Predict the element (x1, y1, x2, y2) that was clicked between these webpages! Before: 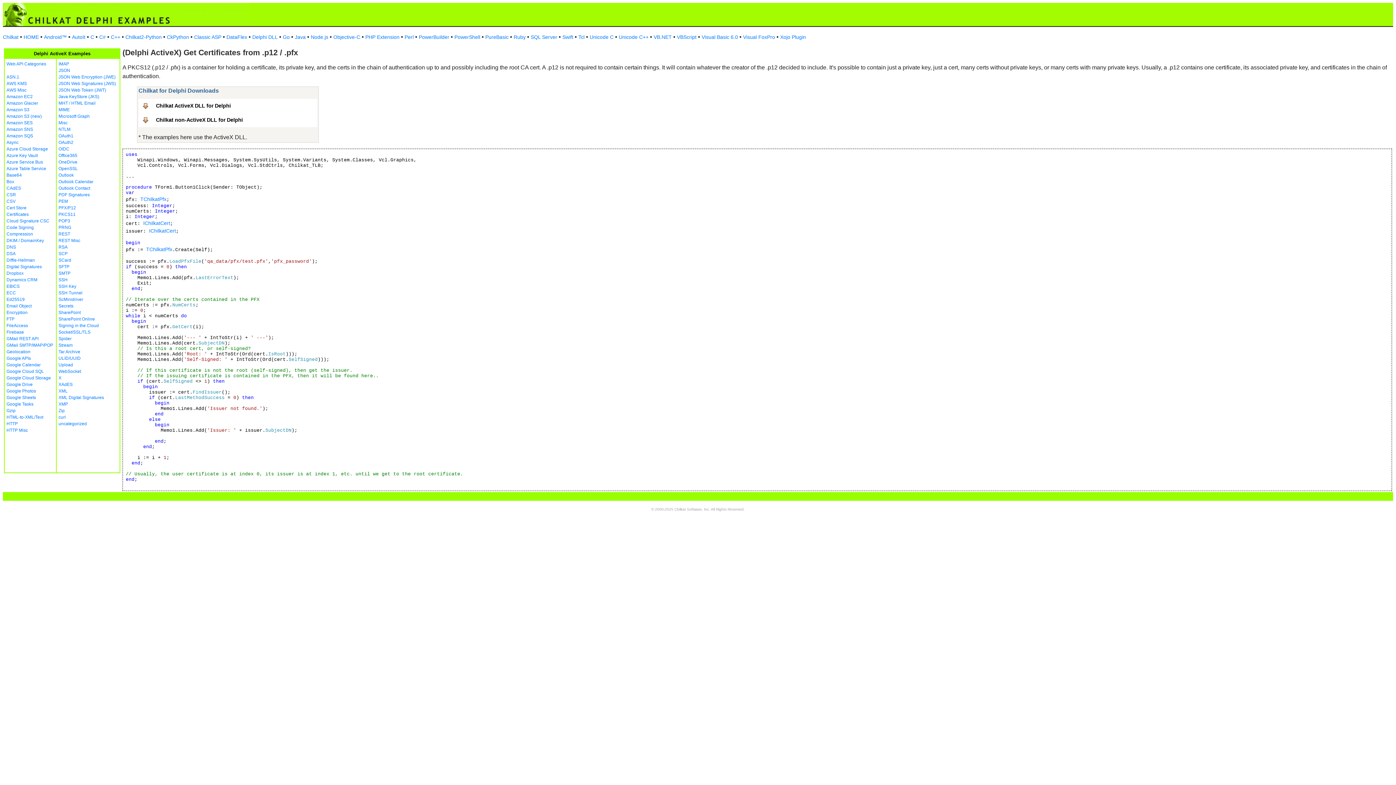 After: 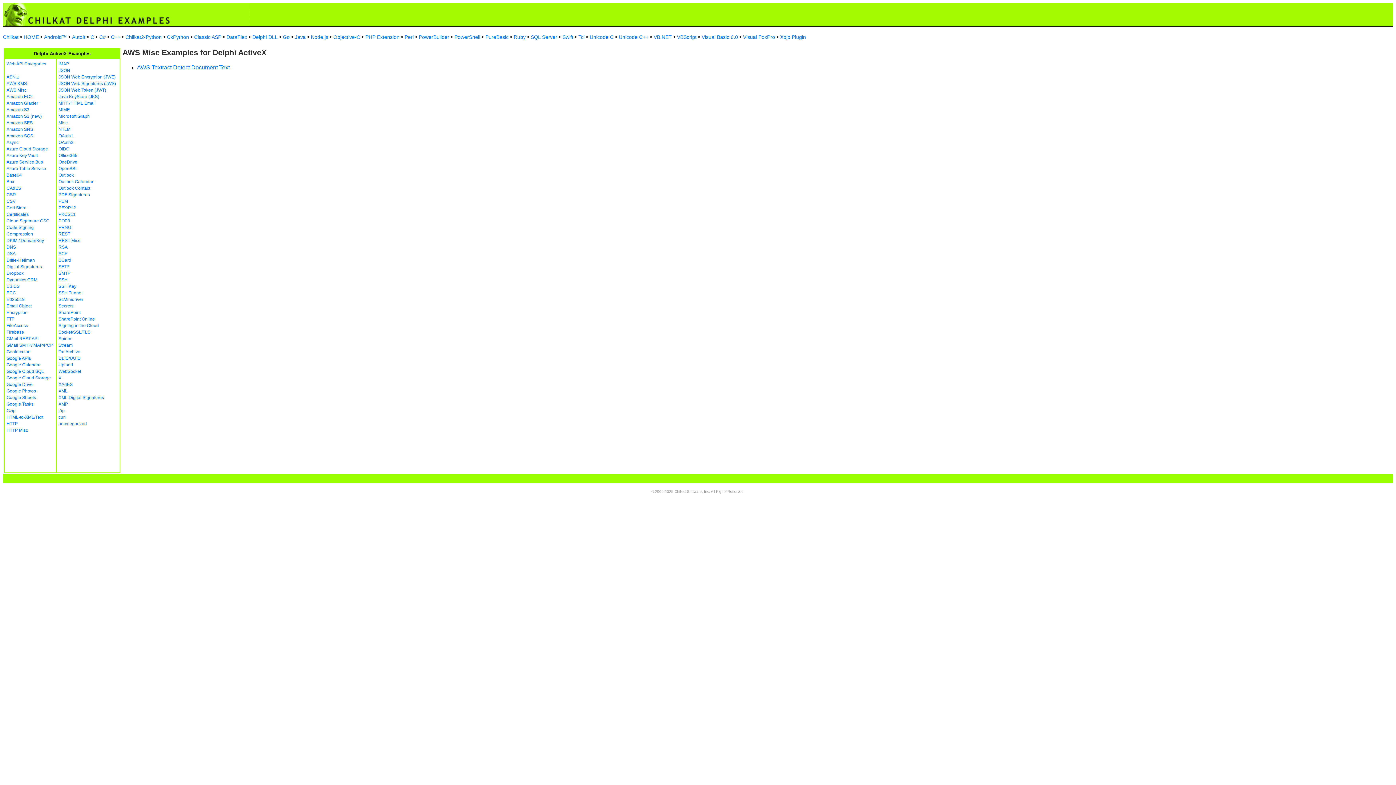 Action: label: AWS Misc bbox: (6, 87, 26, 92)